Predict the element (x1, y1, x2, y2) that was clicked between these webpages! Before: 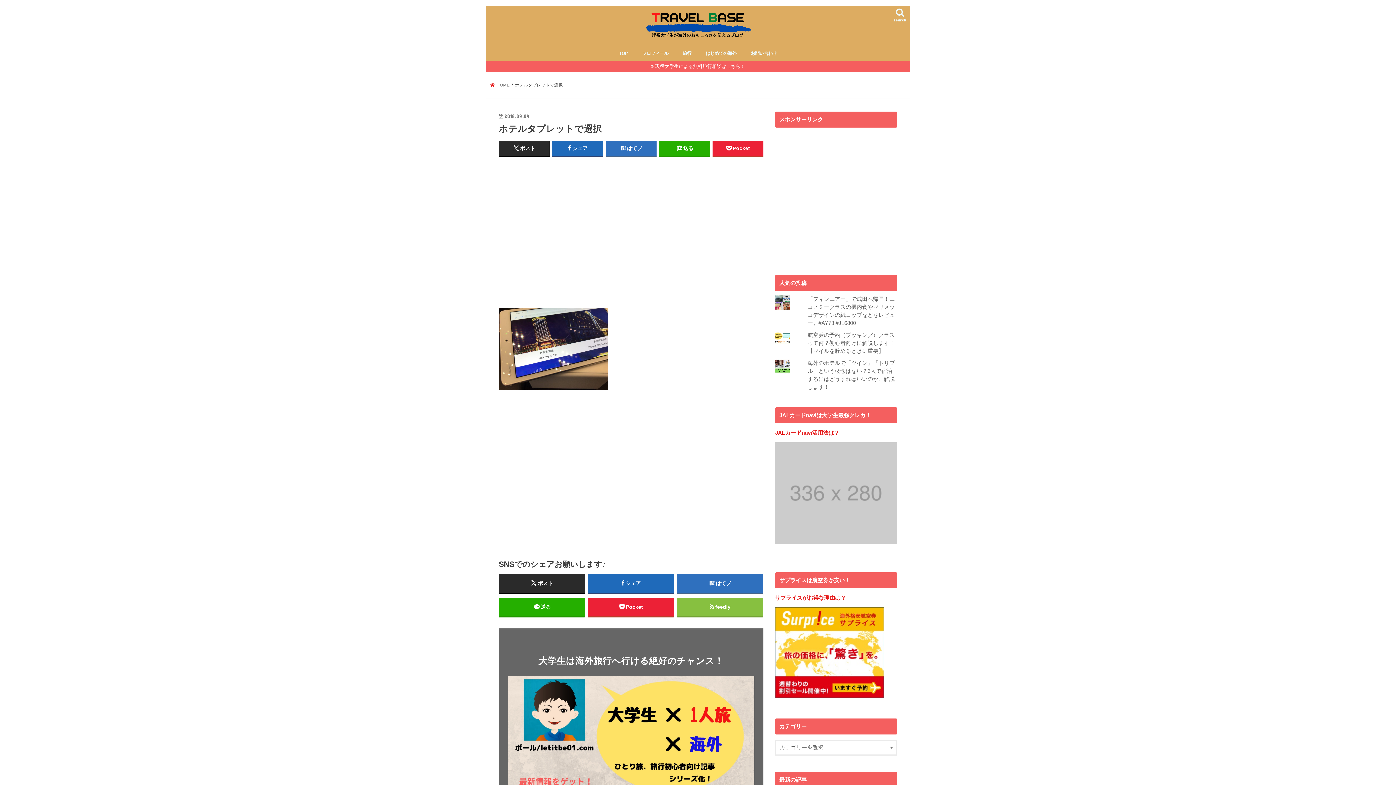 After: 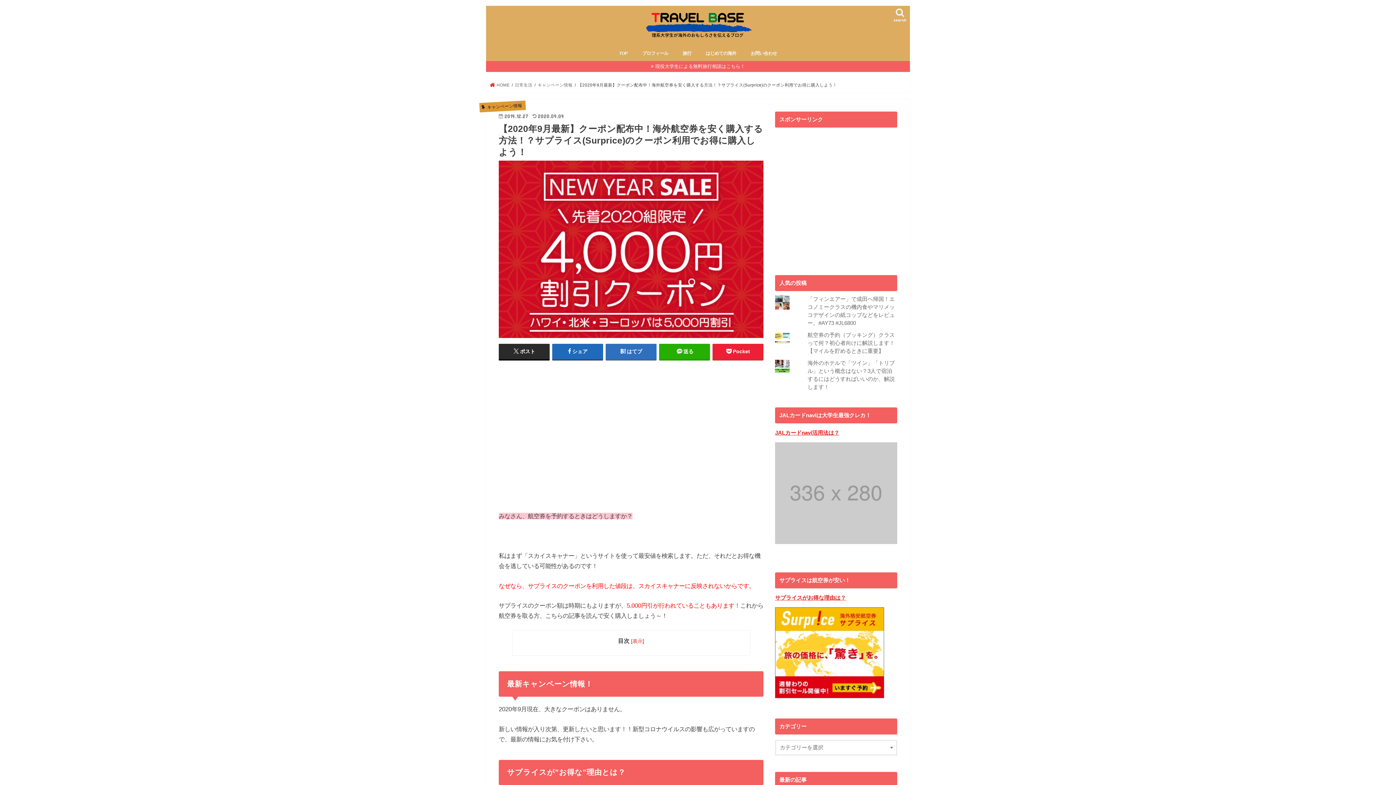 Action: bbox: (775, 595, 846, 601) label: サプライスがお得な理由は？